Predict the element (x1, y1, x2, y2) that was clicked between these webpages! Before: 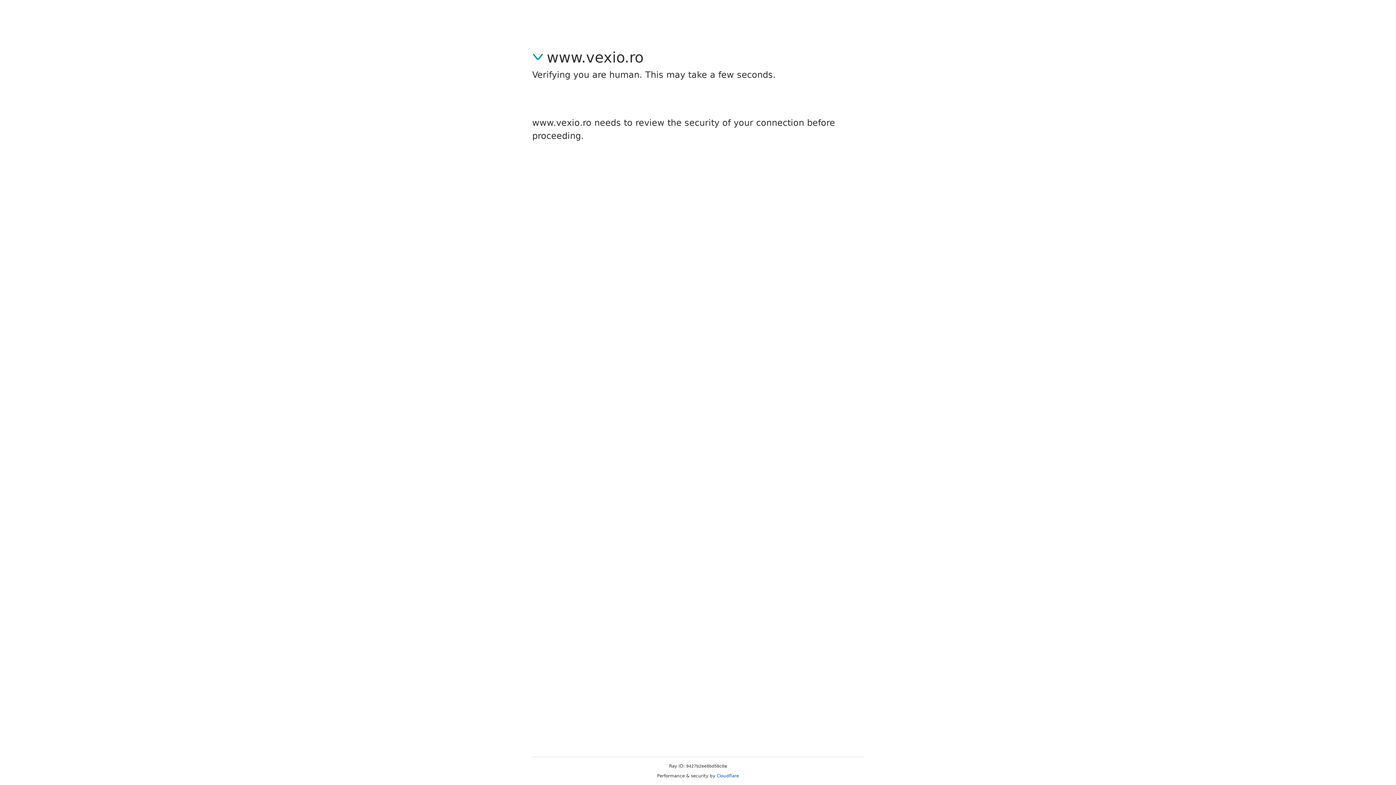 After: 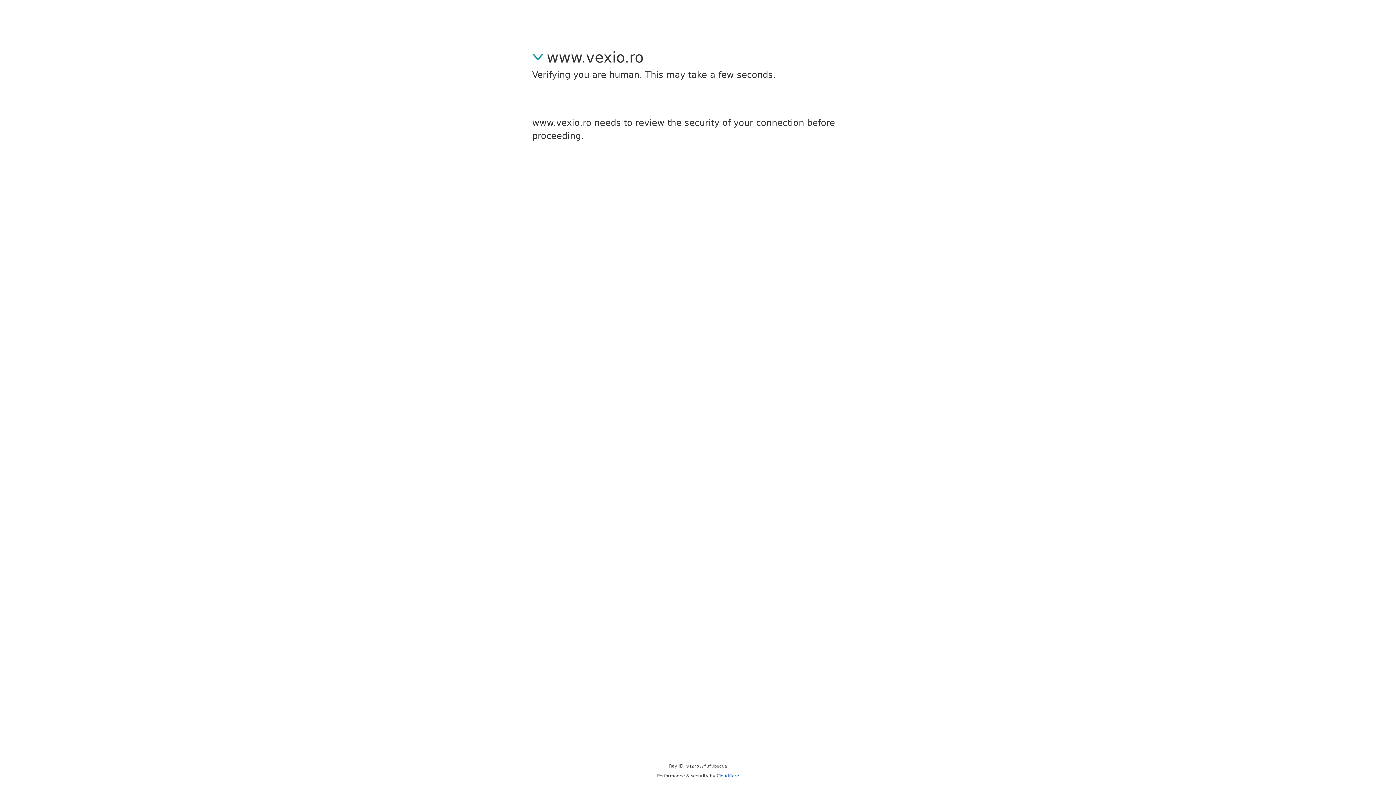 Action: label: Cloudflare bbox: (716, 773, 739, 778)